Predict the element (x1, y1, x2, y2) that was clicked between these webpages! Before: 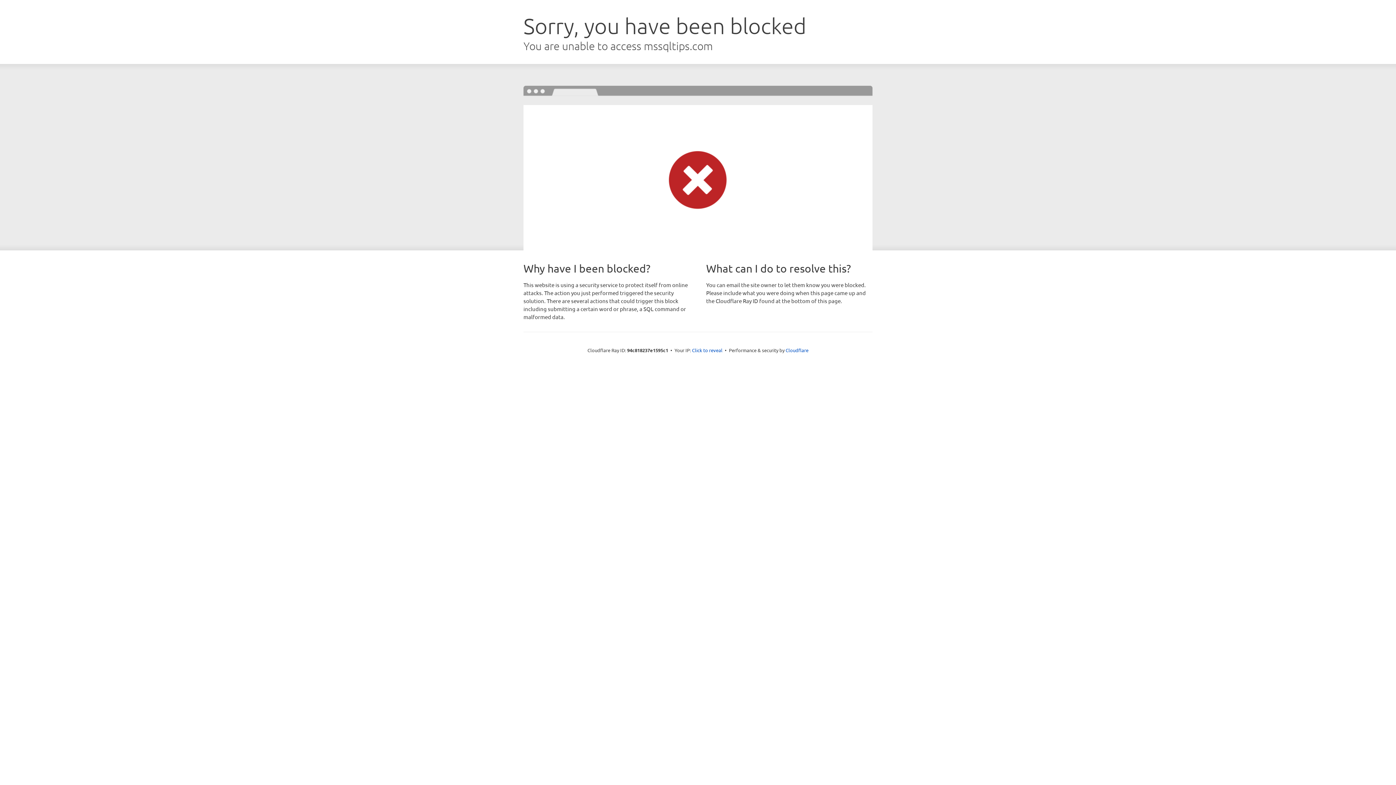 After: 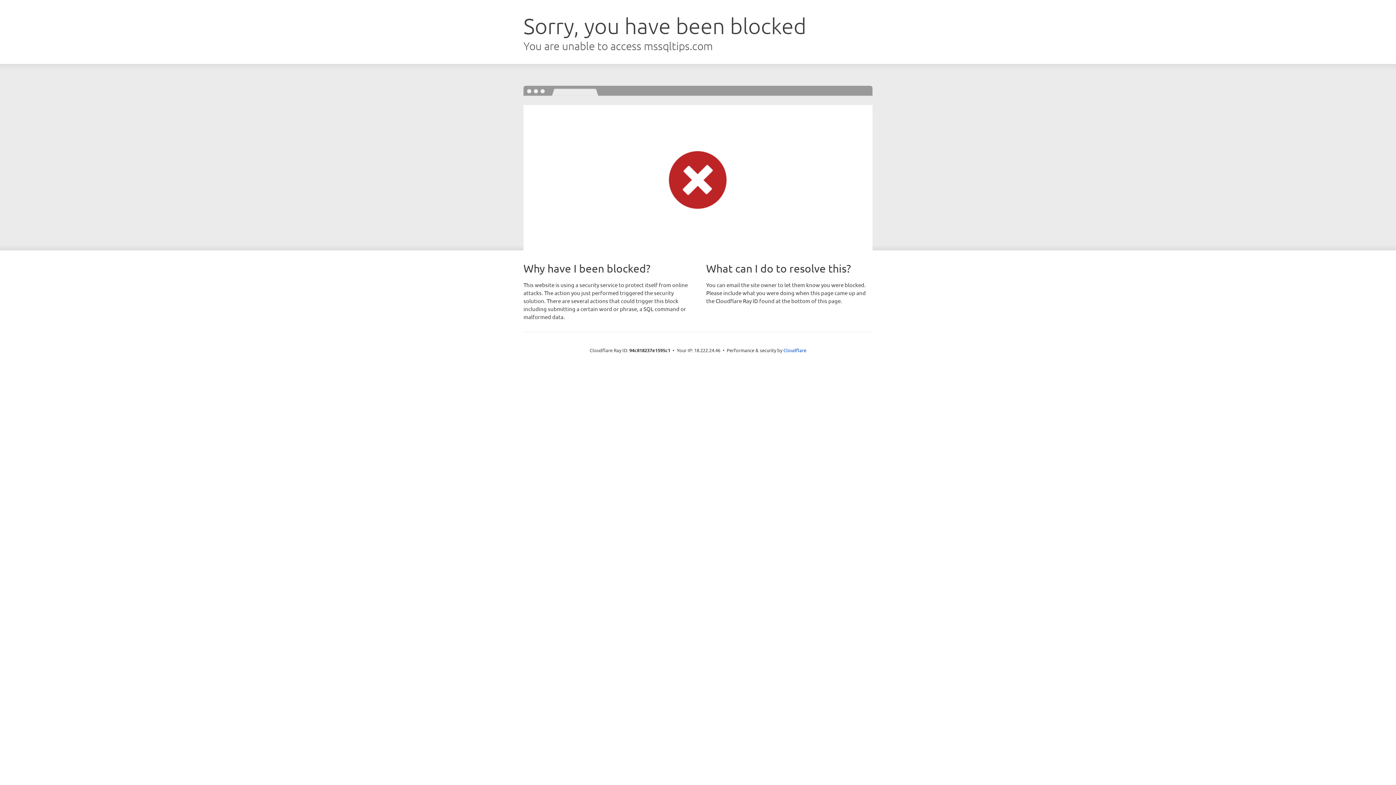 Action: bbox: (692, 346, 722, 353) label: Click to reveal